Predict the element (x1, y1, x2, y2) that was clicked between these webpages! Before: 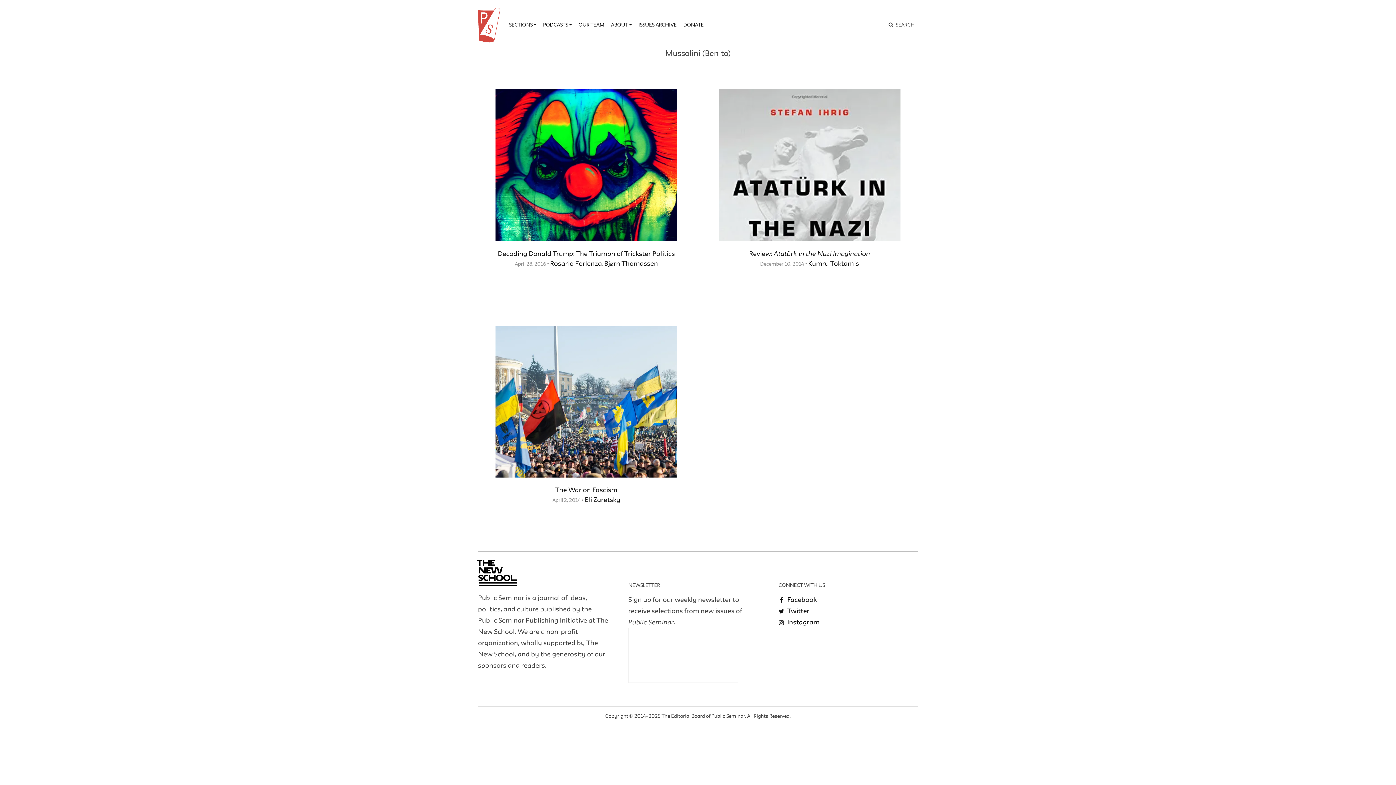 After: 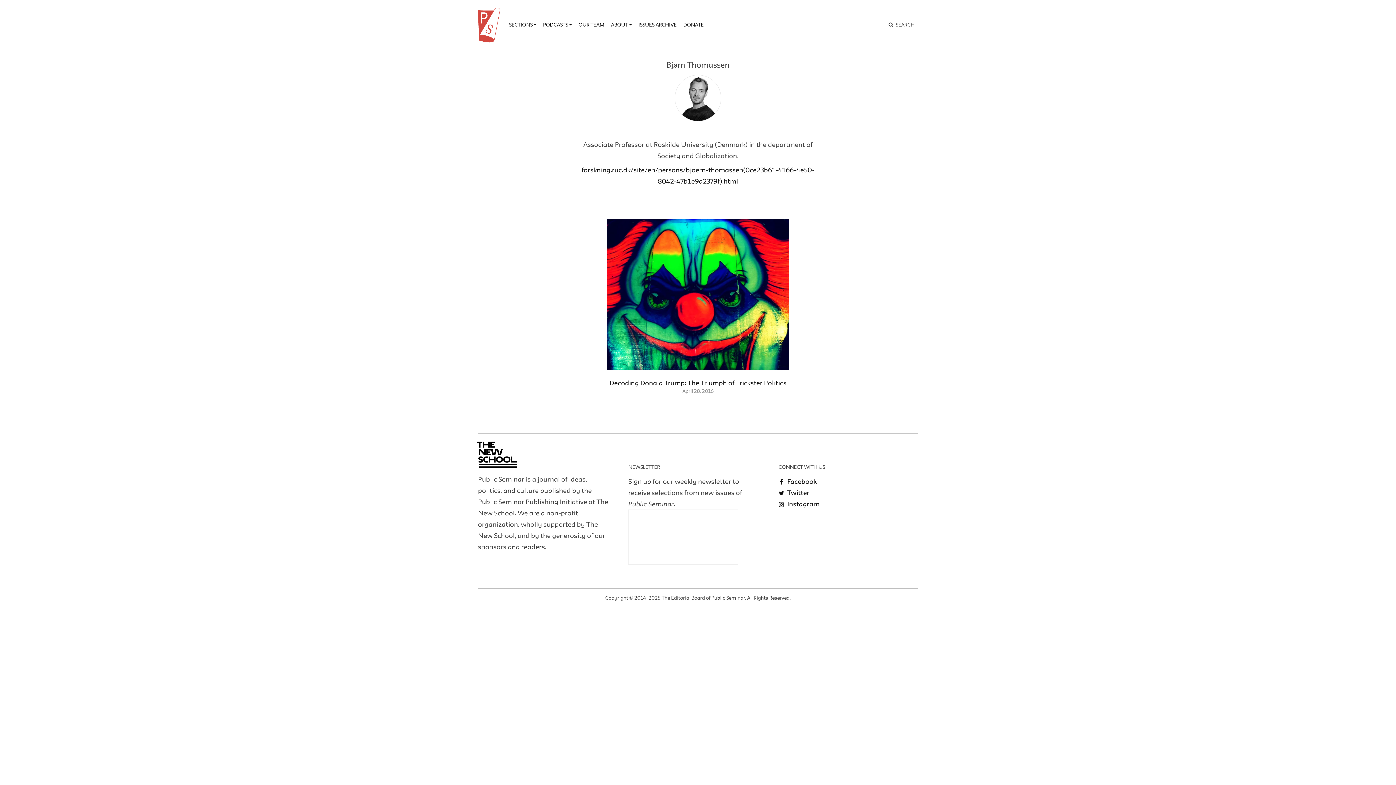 Action: bbox: (604, 259, 658, 266) label: Bjørn Thomassen